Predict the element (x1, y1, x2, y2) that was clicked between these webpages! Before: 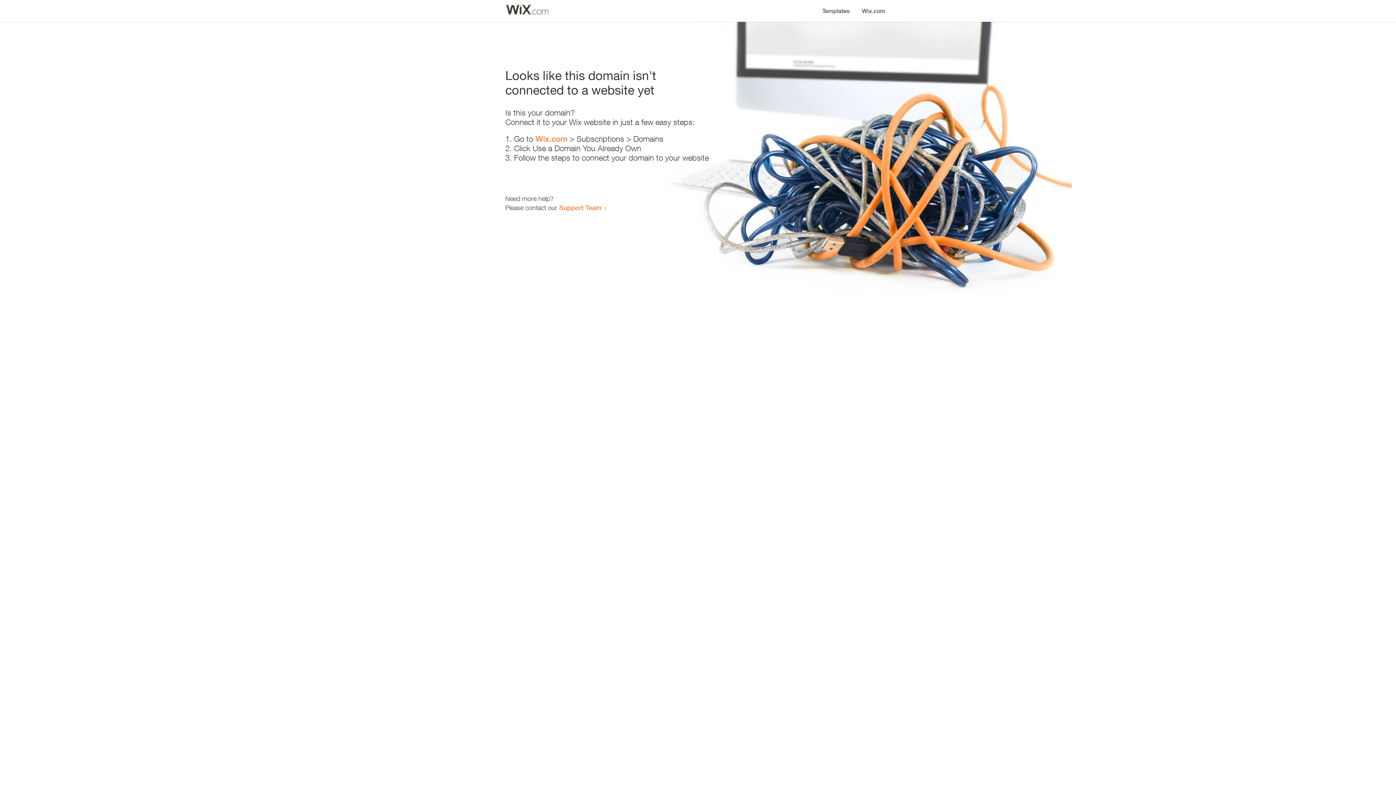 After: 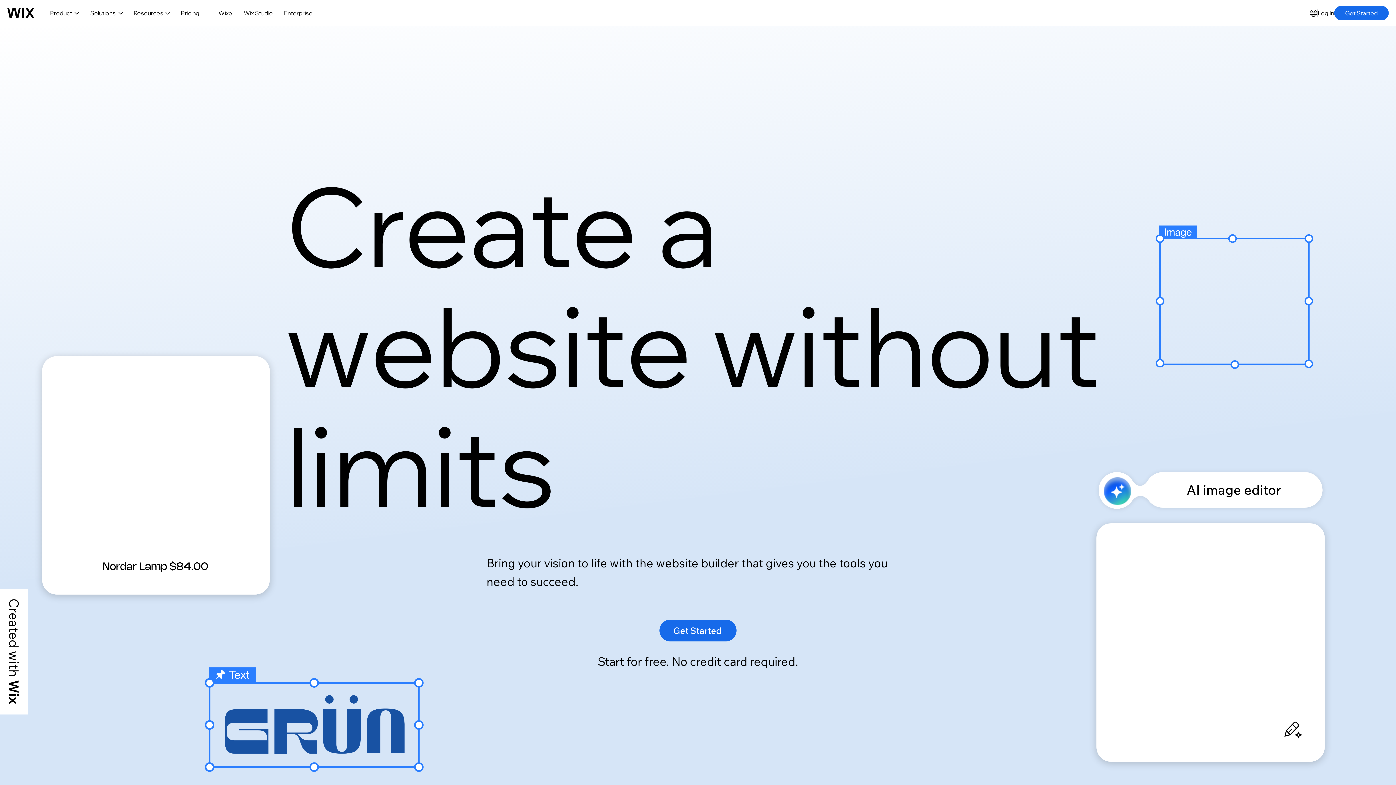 Action: label: Wix.com bbox: (856, 0, 890, 14)